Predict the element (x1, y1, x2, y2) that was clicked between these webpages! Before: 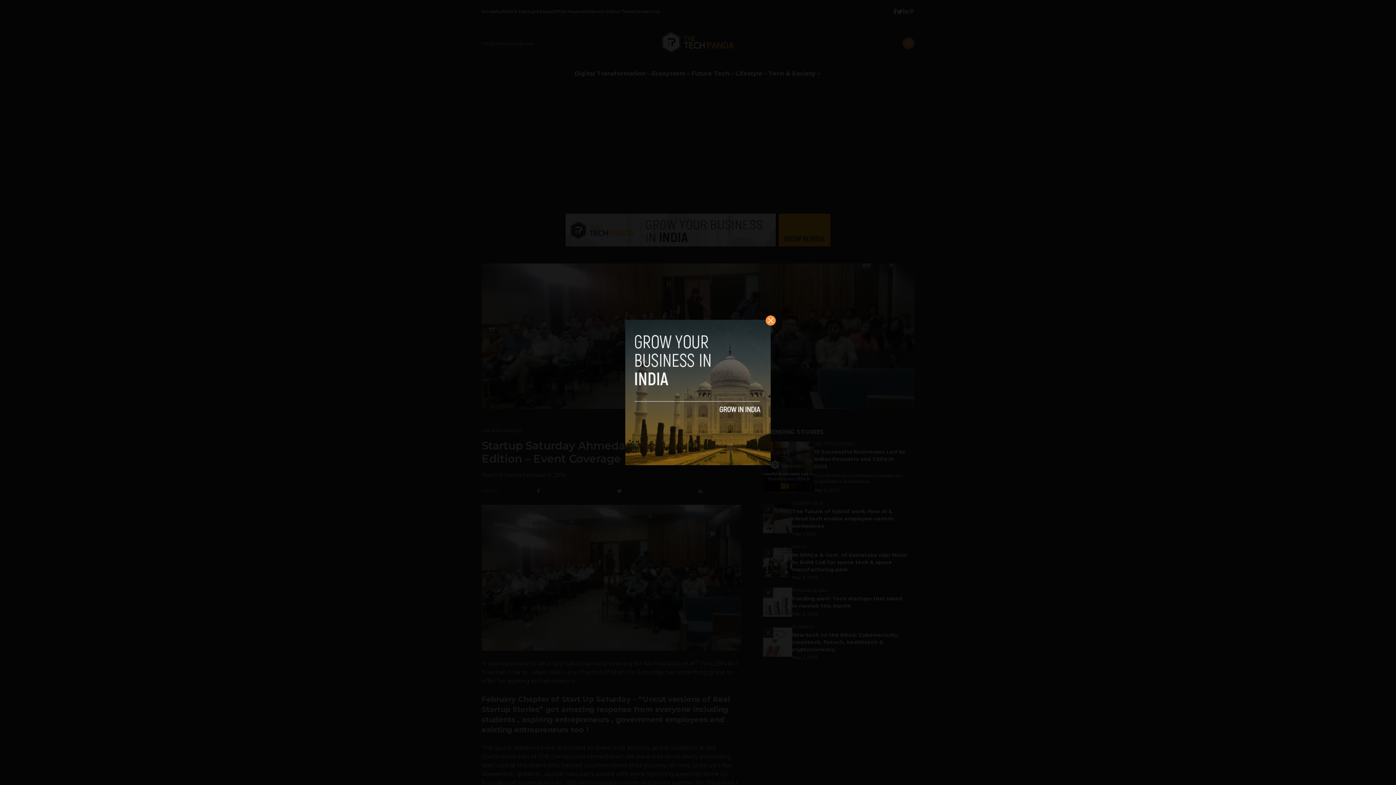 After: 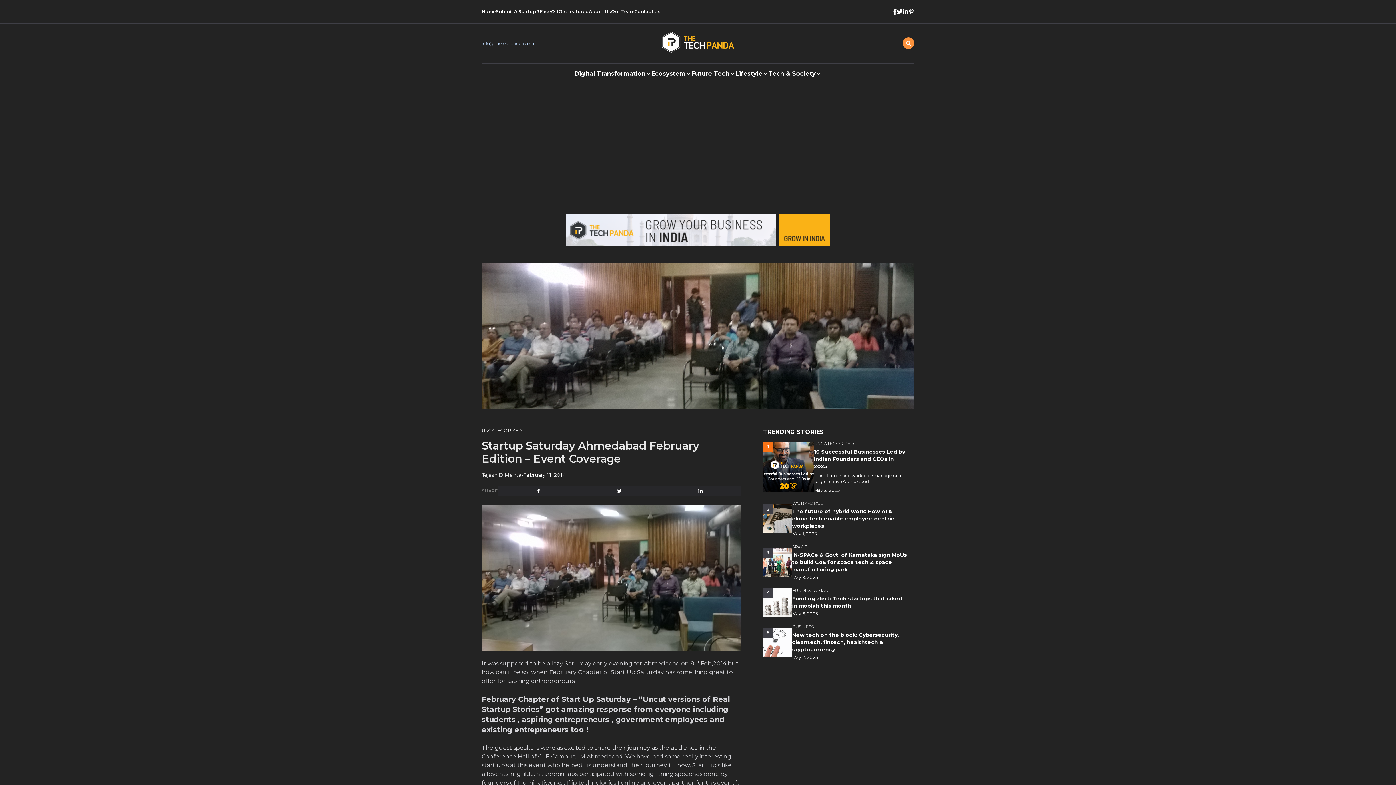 Action: bbox: (765, 315, 776, 325)